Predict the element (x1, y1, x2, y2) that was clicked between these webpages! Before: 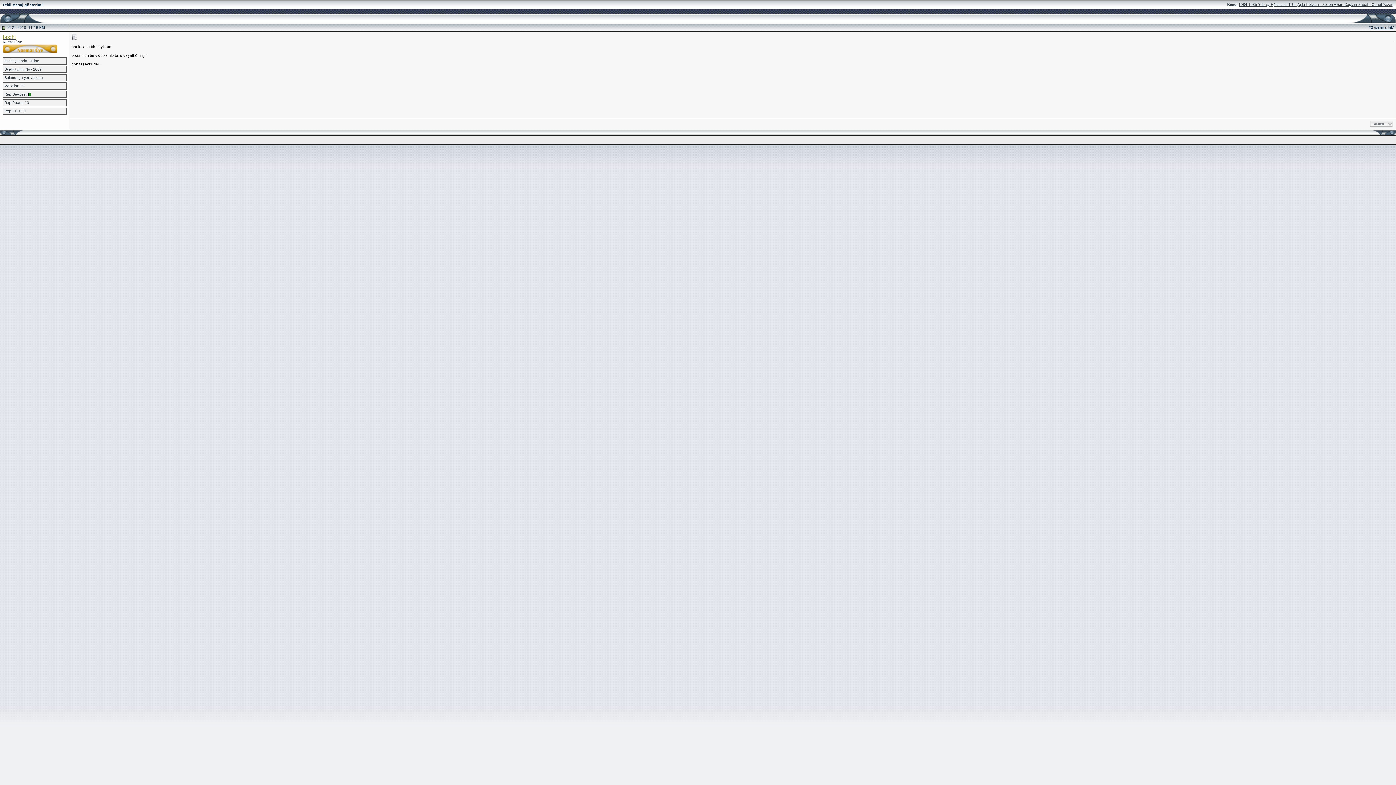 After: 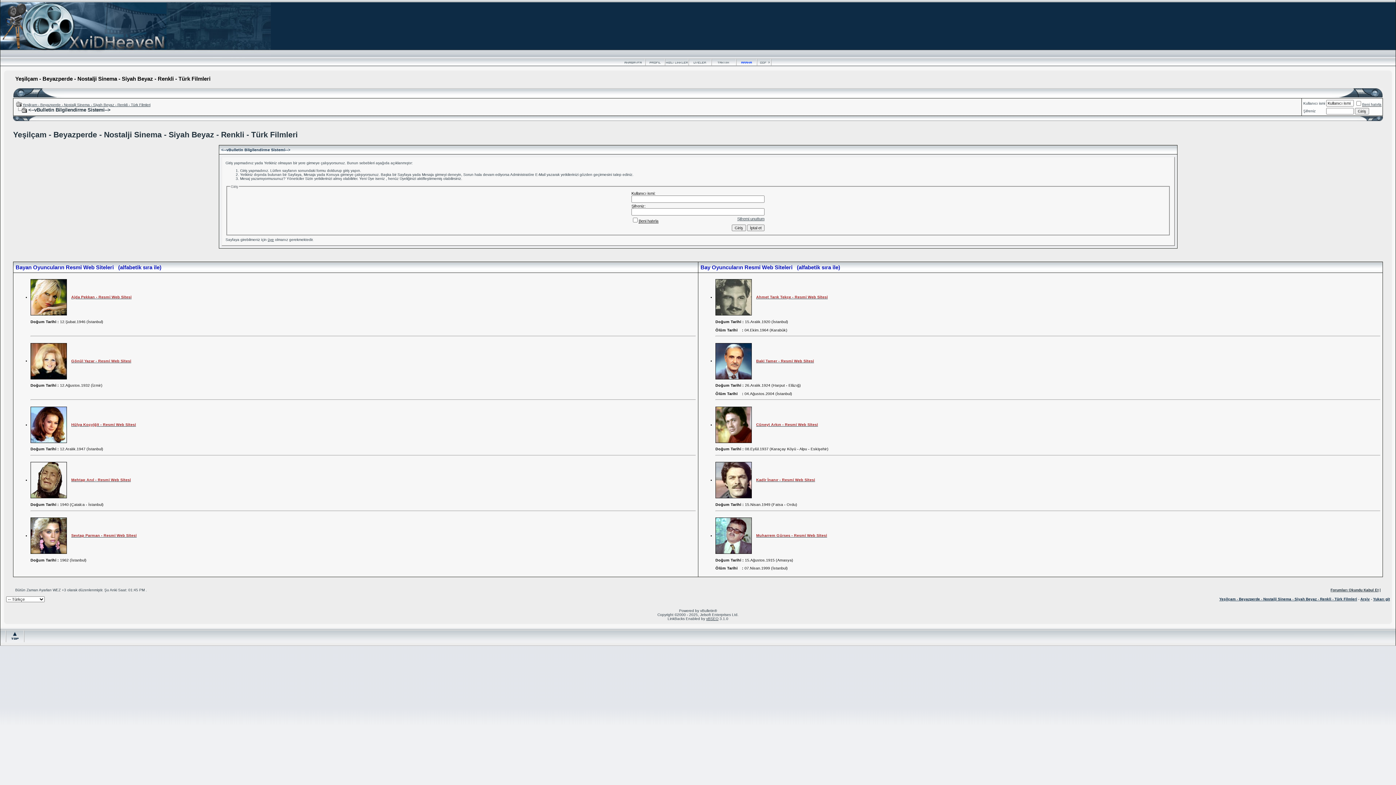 Action: bbox: (1370, 124, 1393, 128)